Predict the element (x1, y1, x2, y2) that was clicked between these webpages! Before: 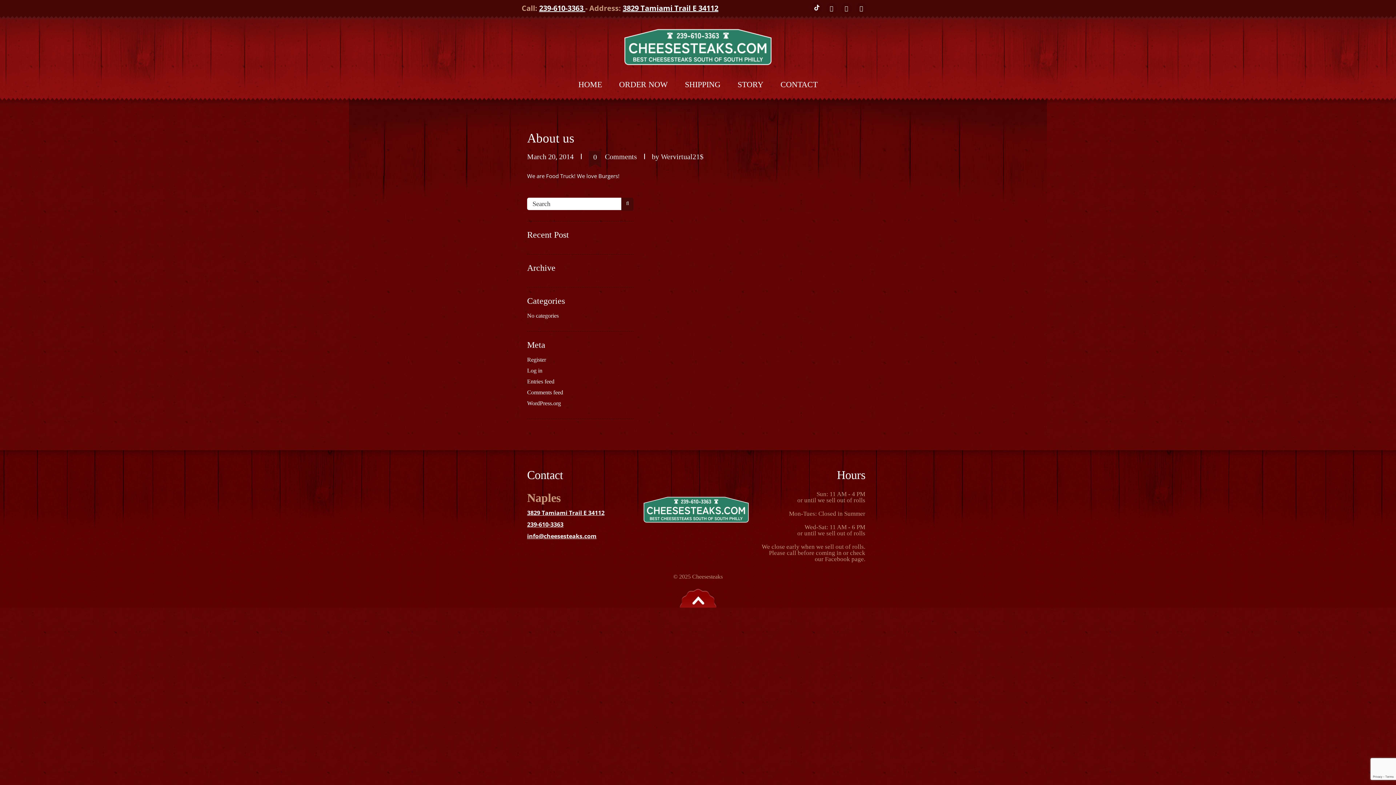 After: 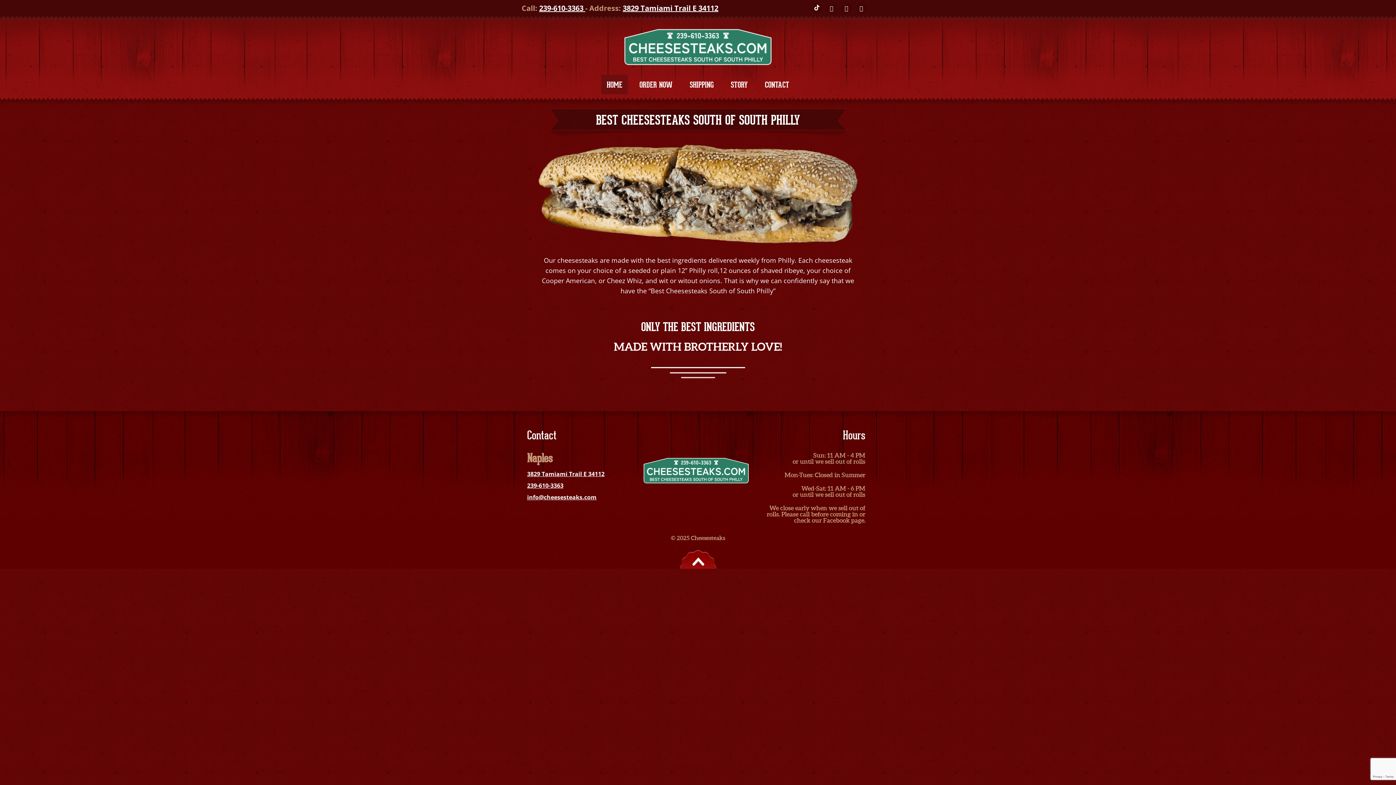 Action: bbox: (624, 29, 772, 65)